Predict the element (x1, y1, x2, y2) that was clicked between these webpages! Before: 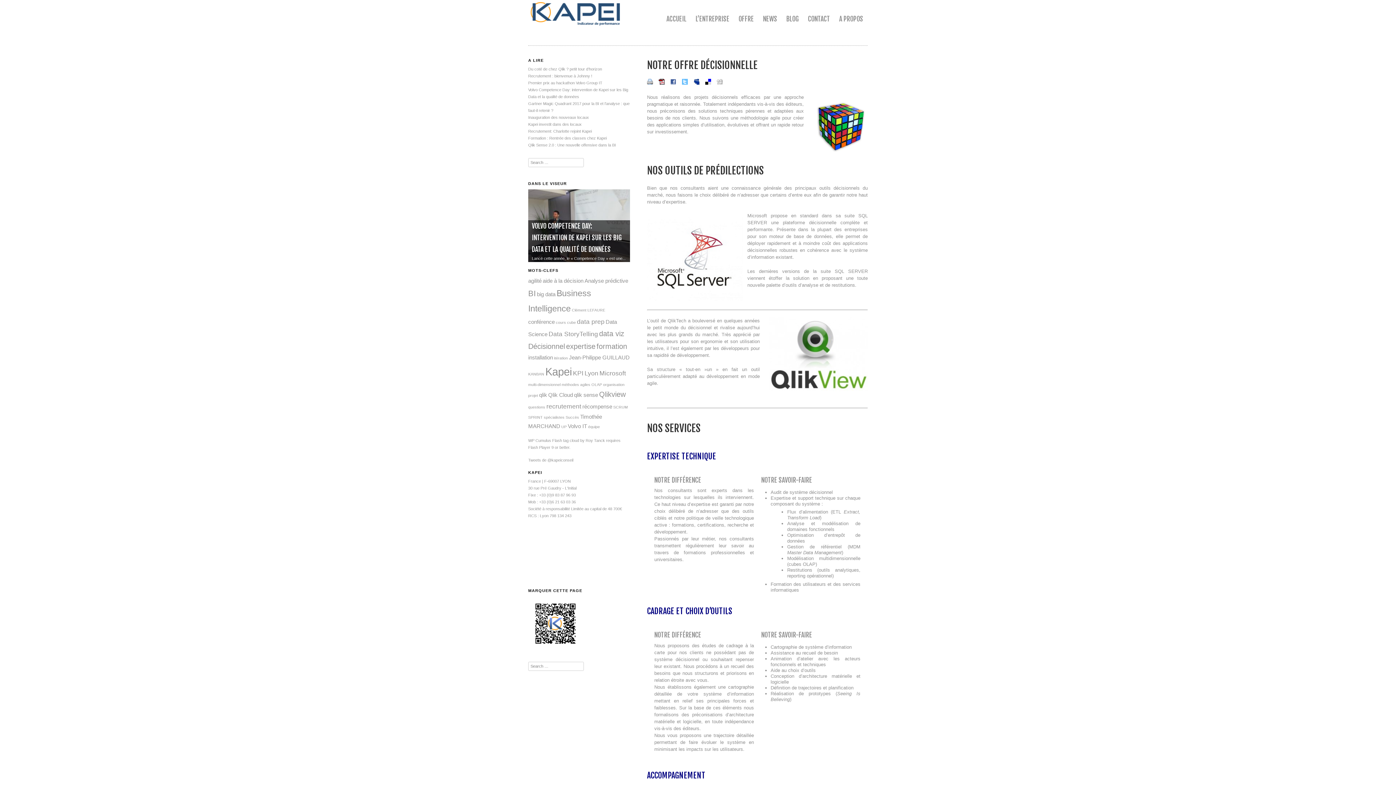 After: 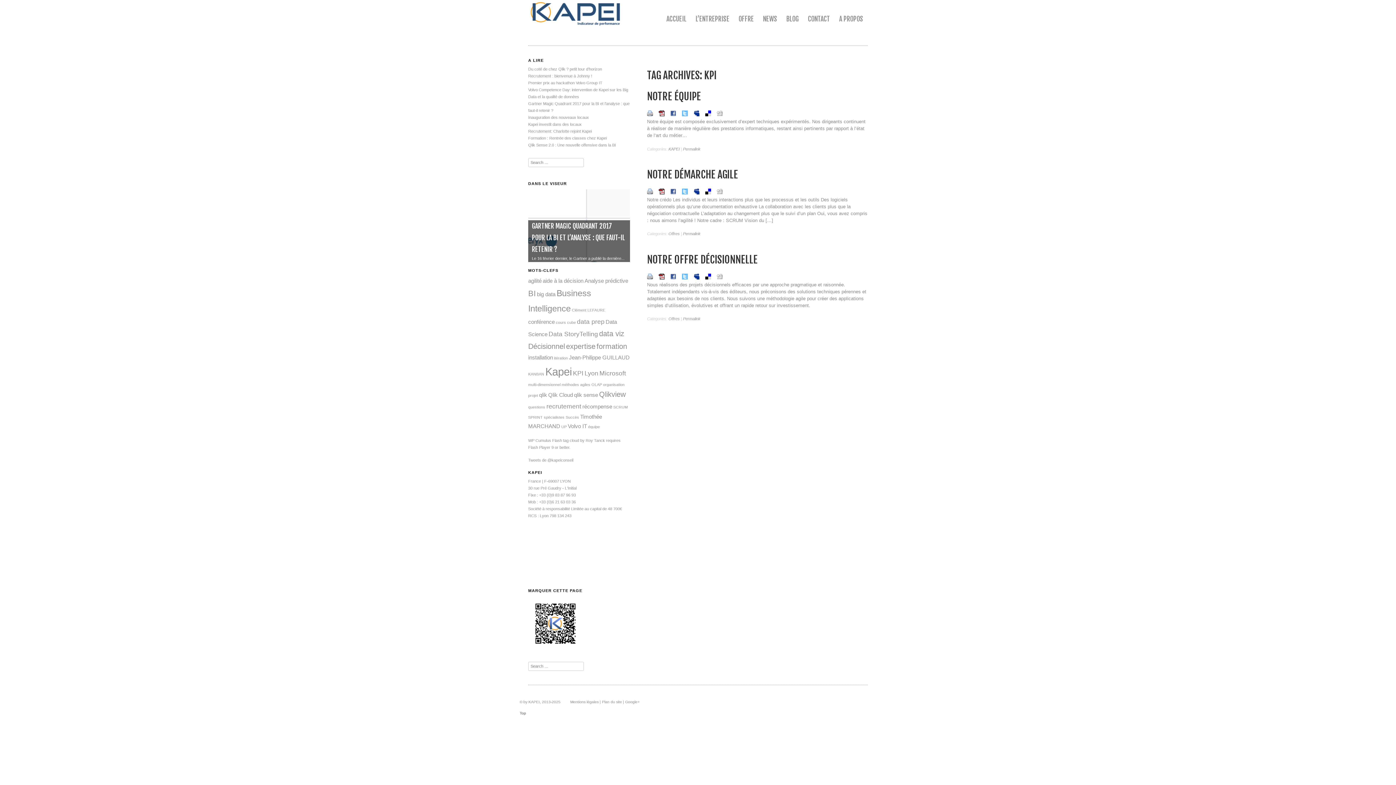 Action: label: KPI (3 éléments) bbox: (573, 369, 583, 377)